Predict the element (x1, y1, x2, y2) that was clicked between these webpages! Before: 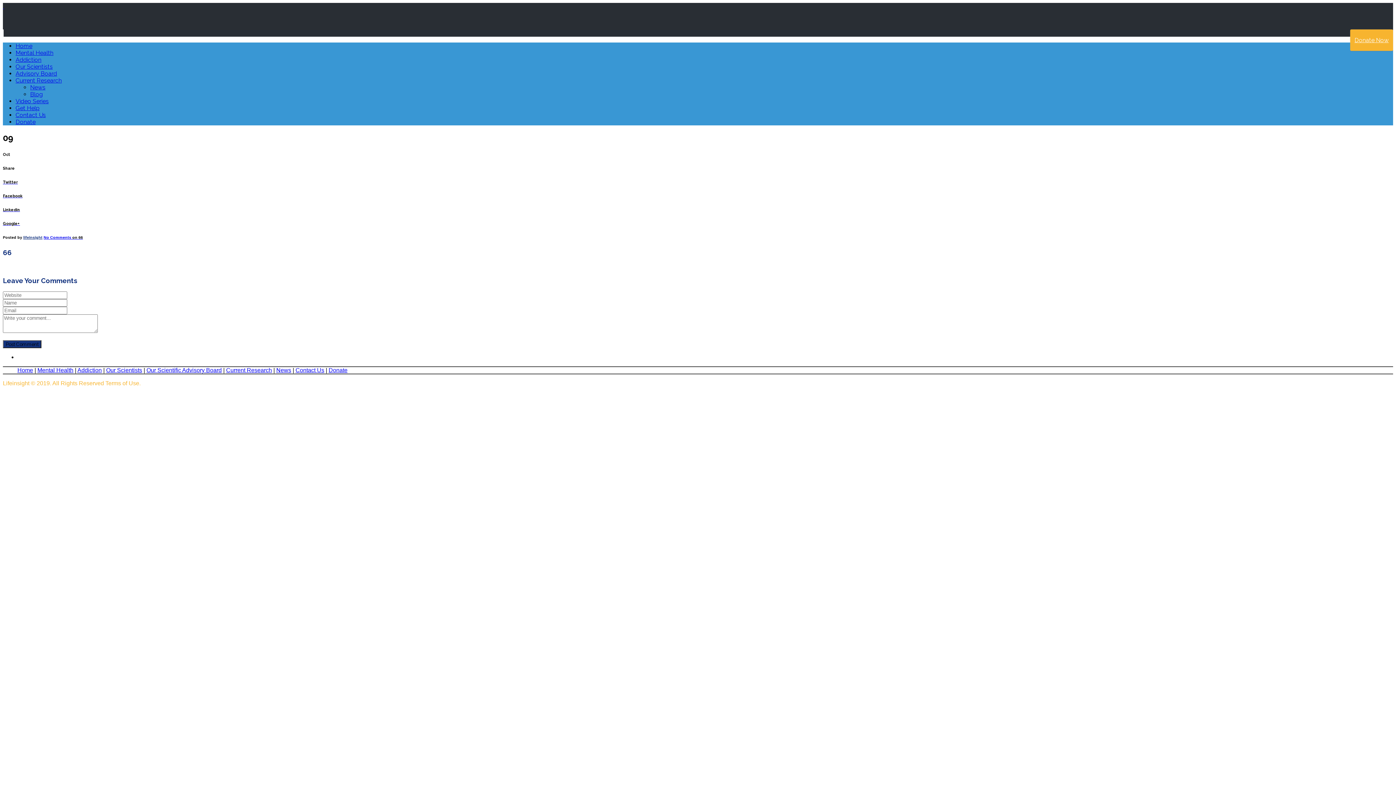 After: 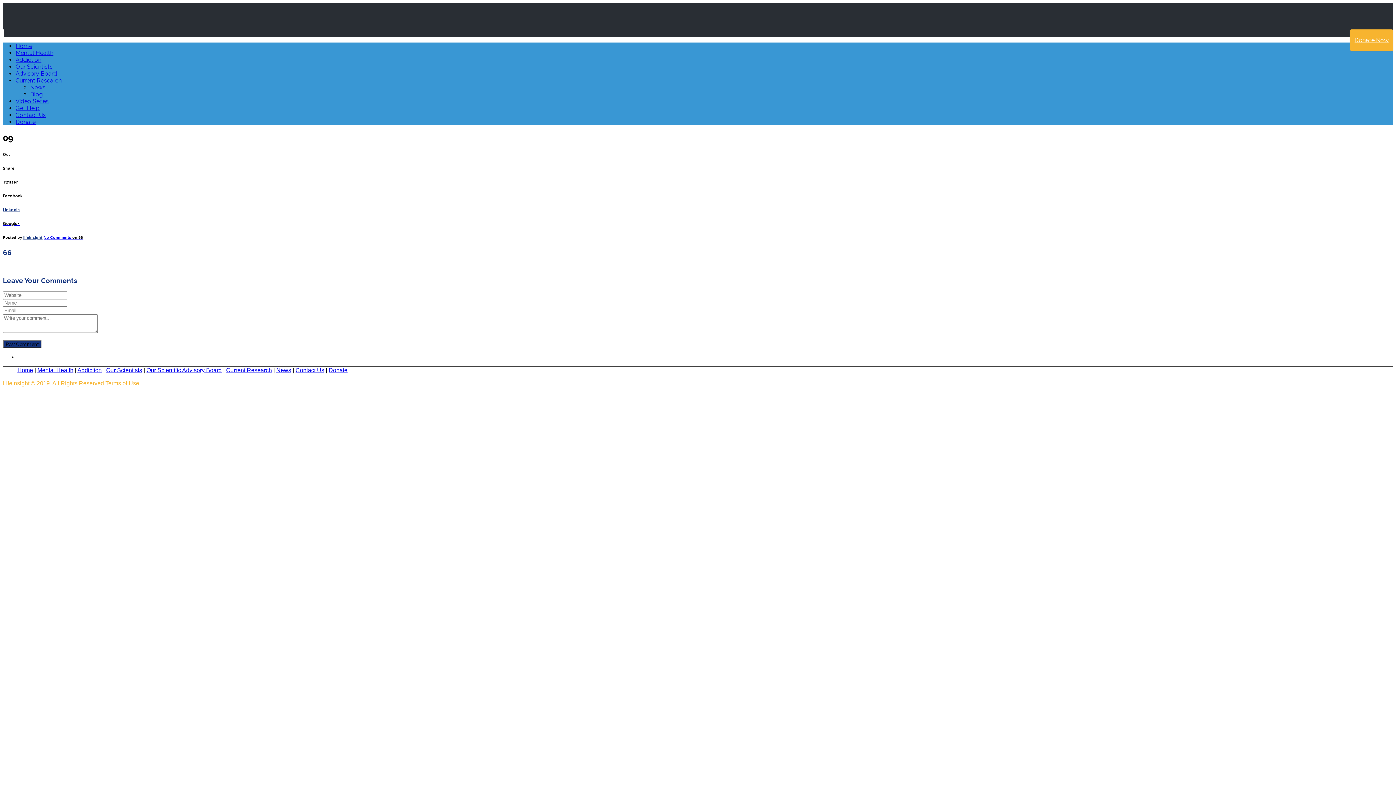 Action: label: Linkedin bbox: (2, 207, 1393, 212)